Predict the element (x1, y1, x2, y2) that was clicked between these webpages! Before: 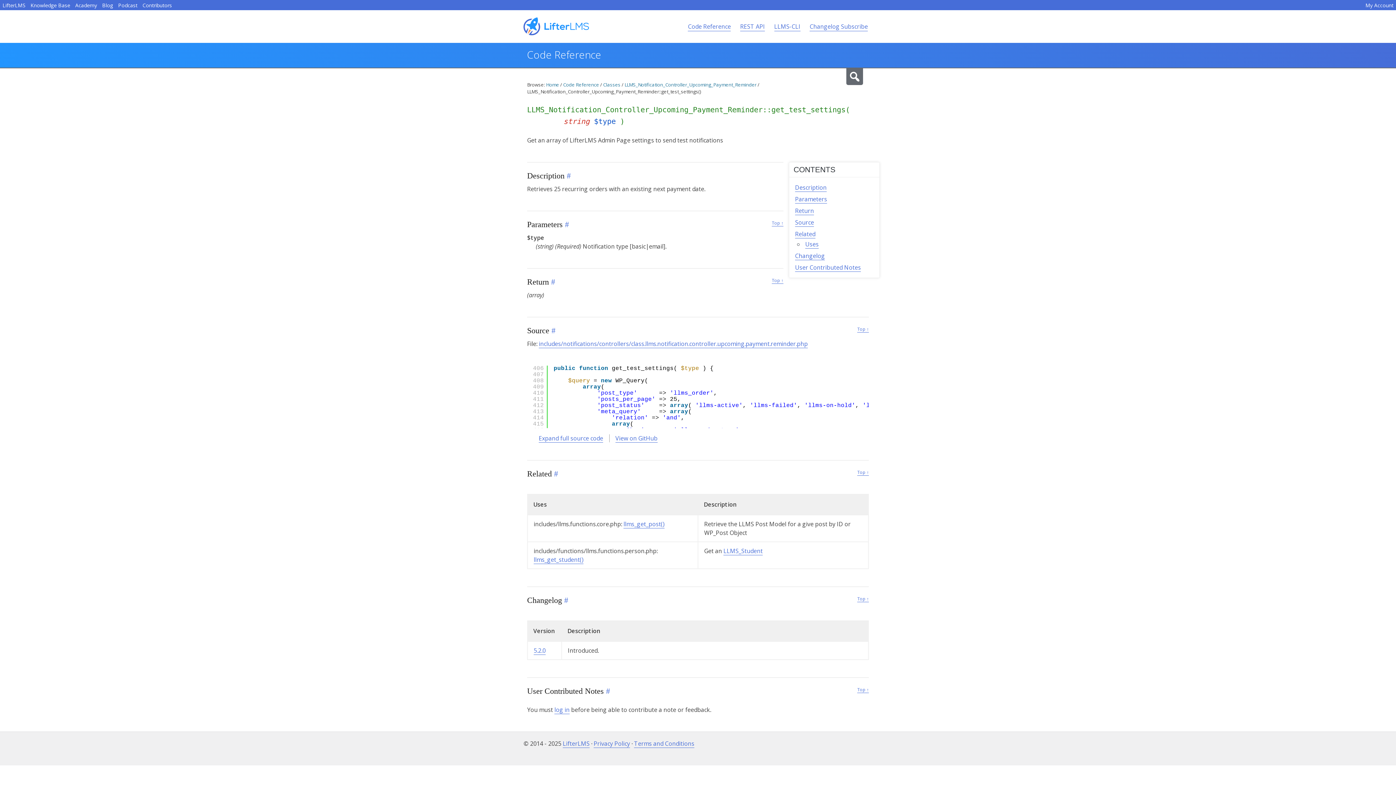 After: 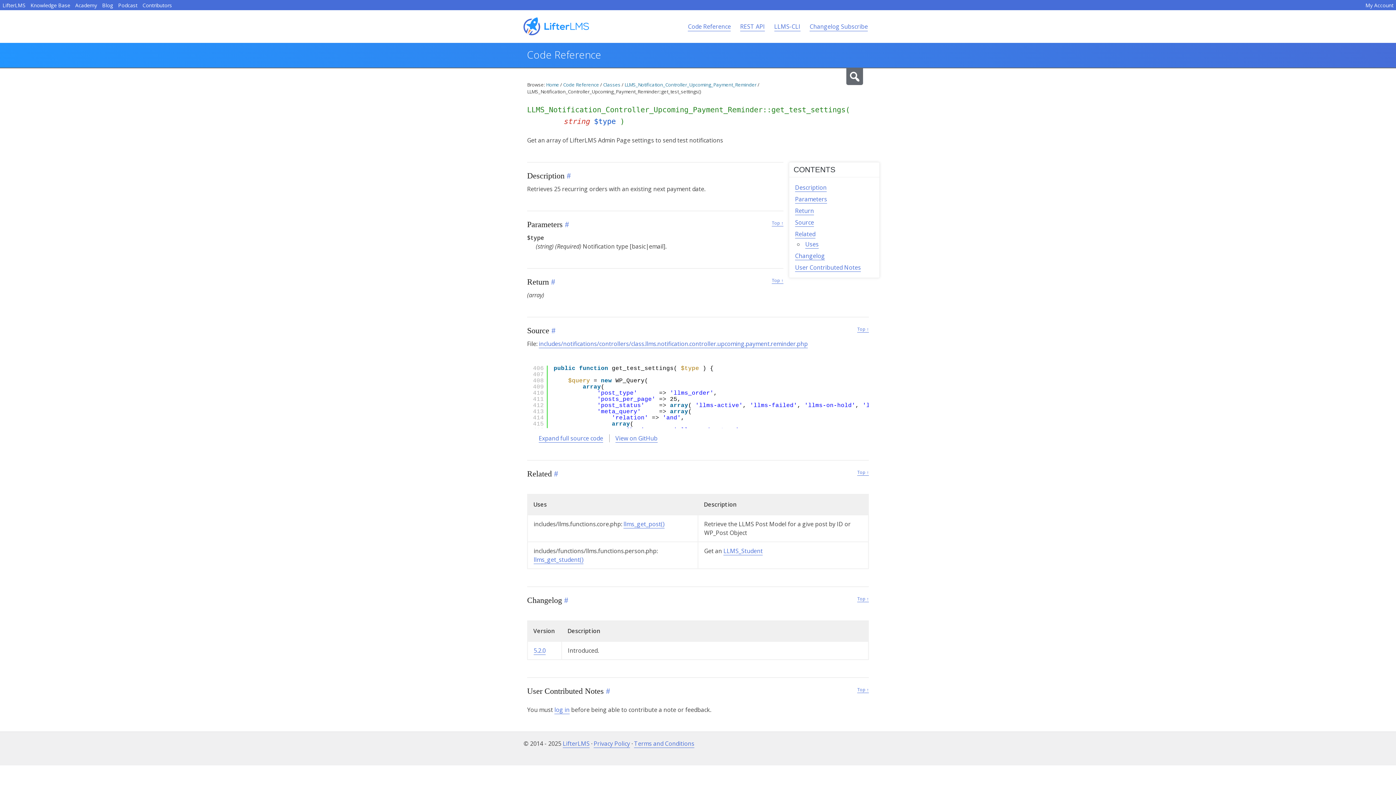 Action: bbox: (565, 220, 569, 229) label: #
Parameters